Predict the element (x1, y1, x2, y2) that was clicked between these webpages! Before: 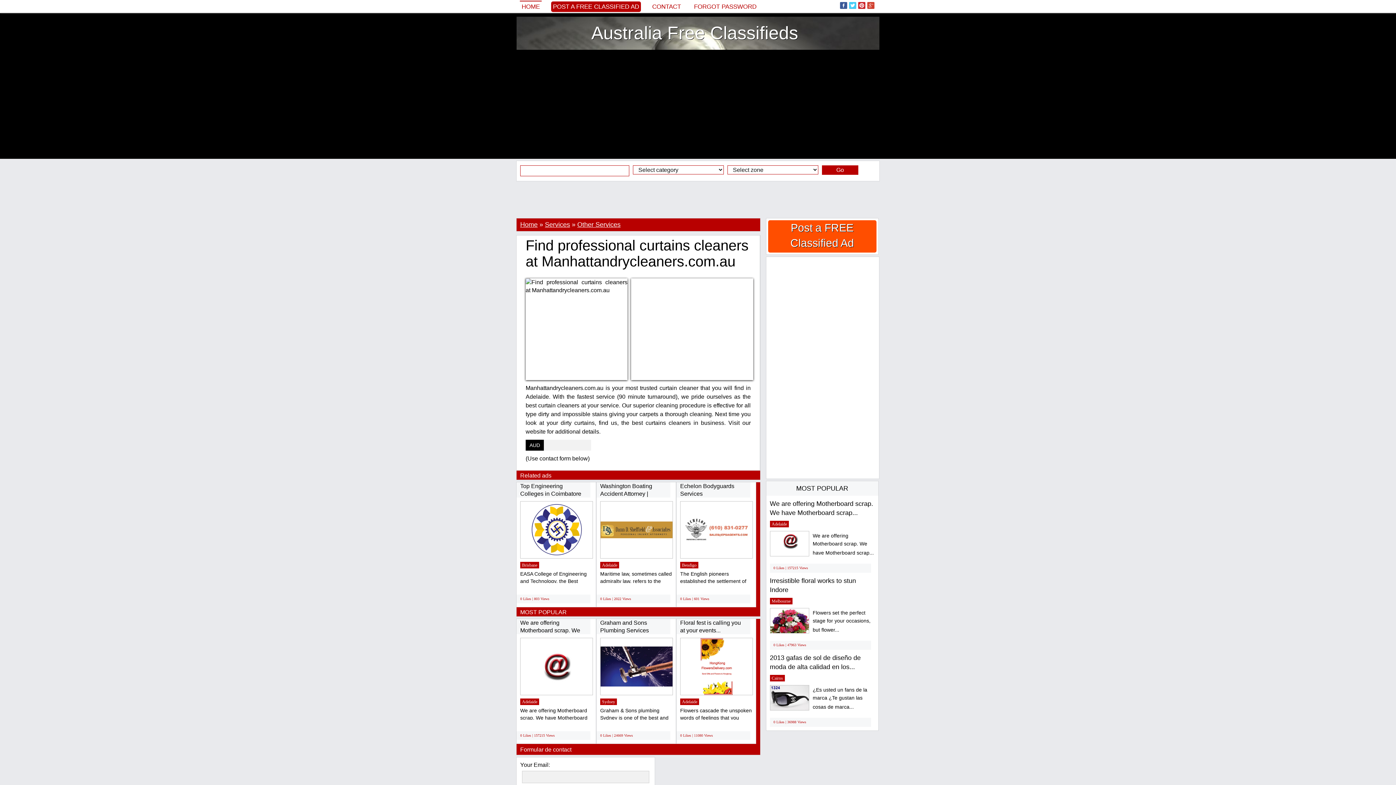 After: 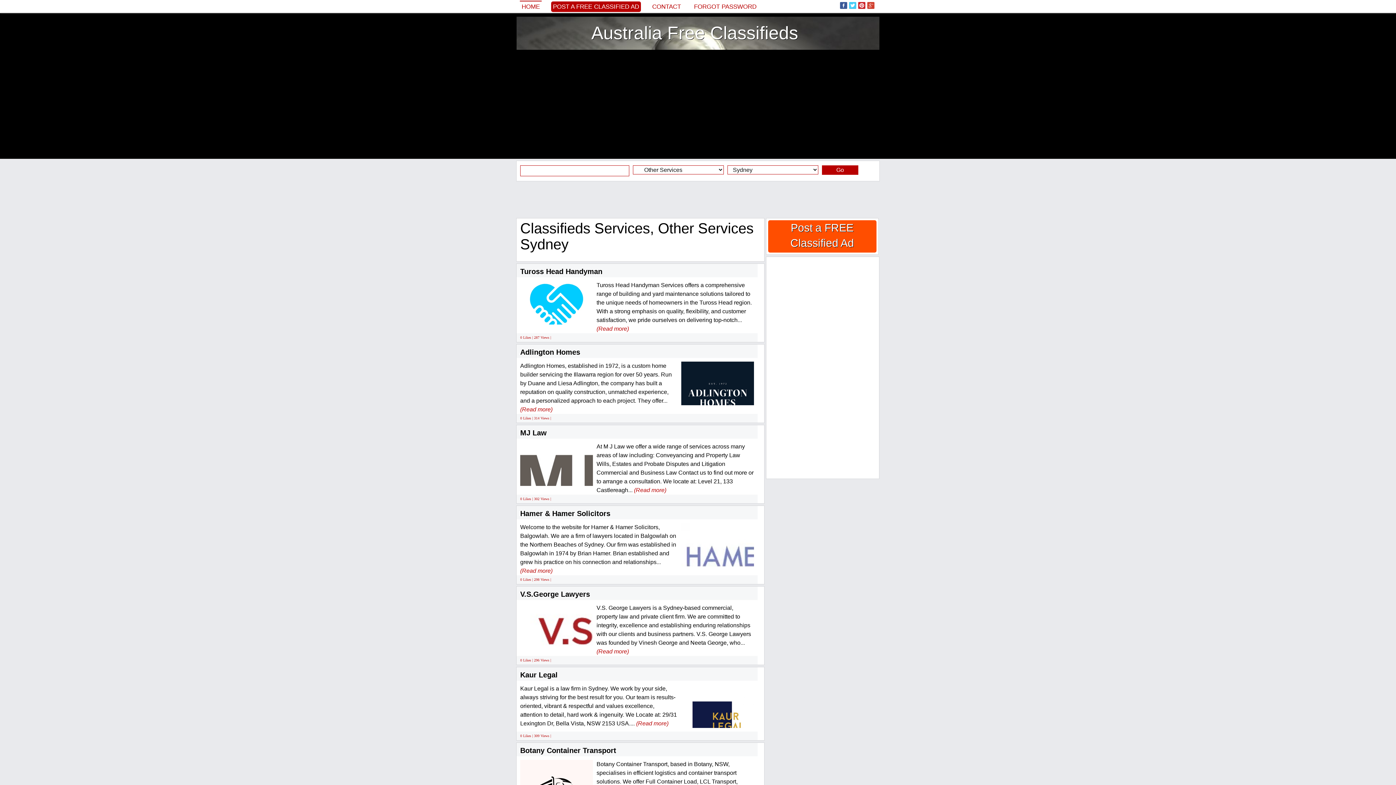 Action: label: Sydney bbox: (600, 698, 617, 705)